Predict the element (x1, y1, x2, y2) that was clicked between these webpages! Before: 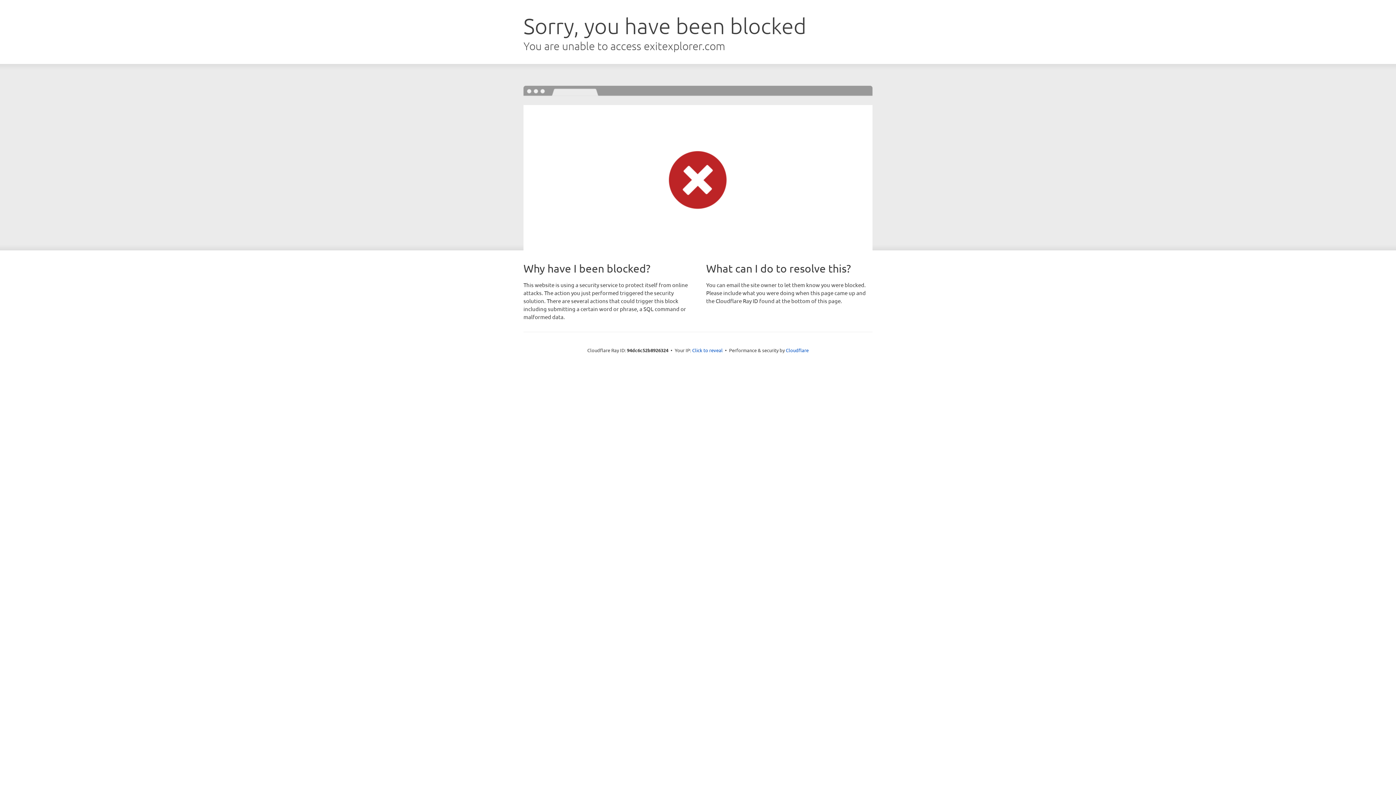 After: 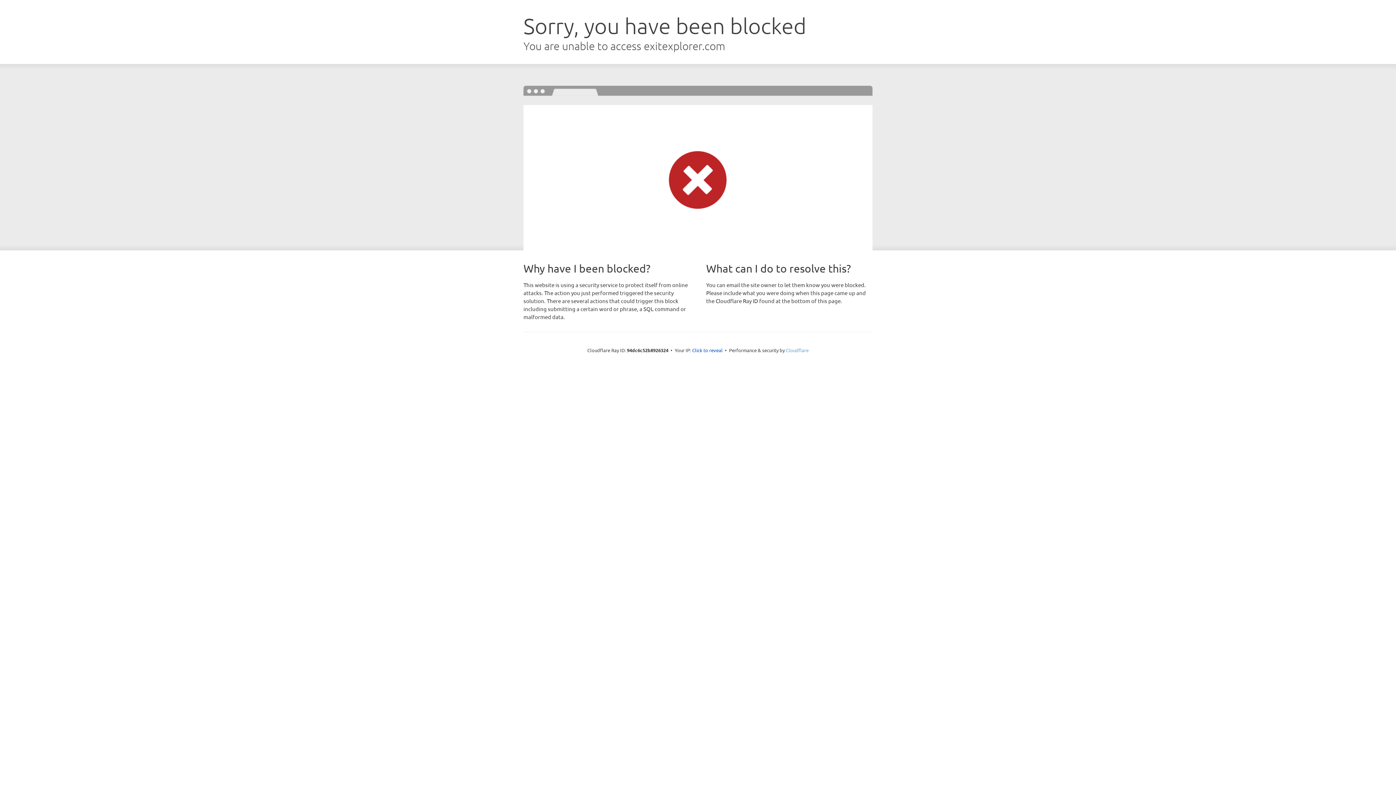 Action: label: Cloudflare bbox: (786, 347, 808, 353)